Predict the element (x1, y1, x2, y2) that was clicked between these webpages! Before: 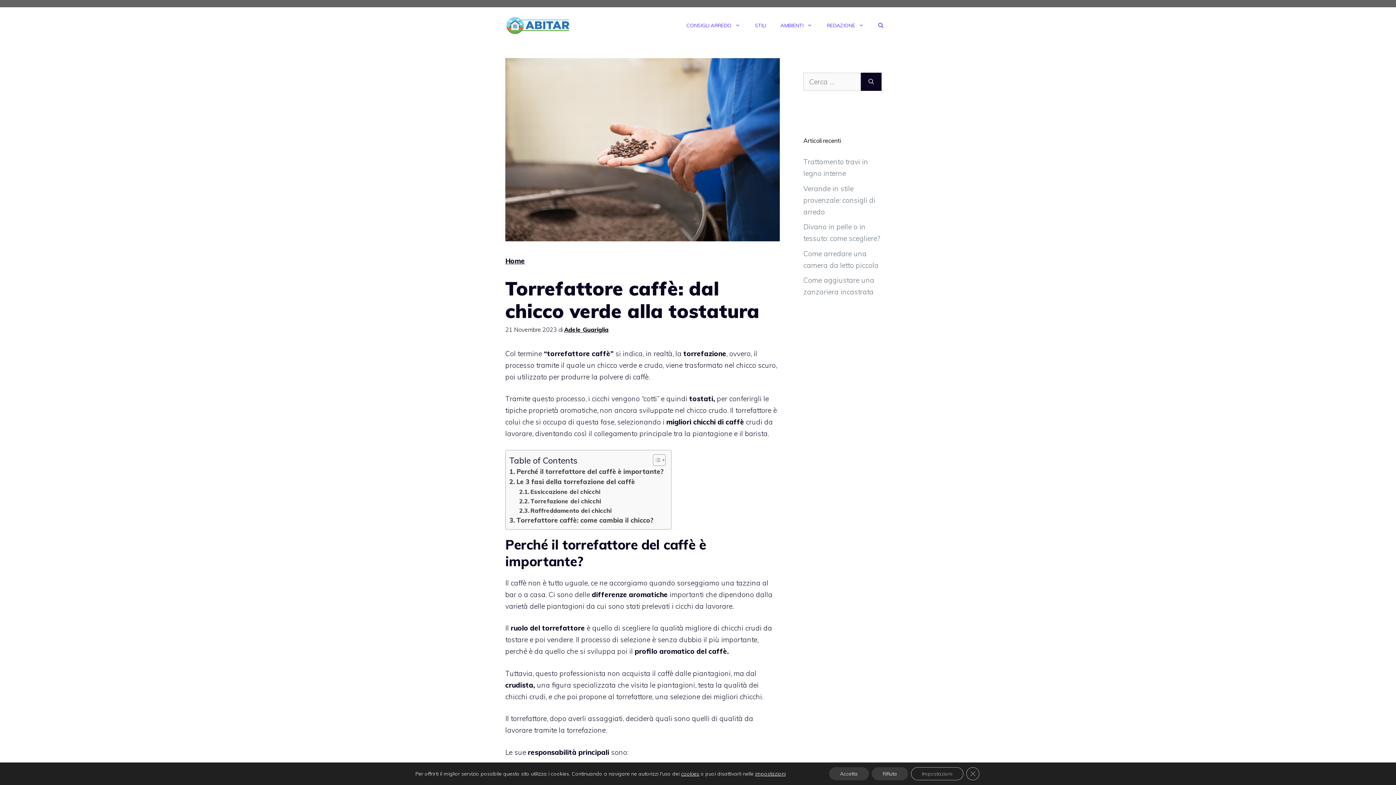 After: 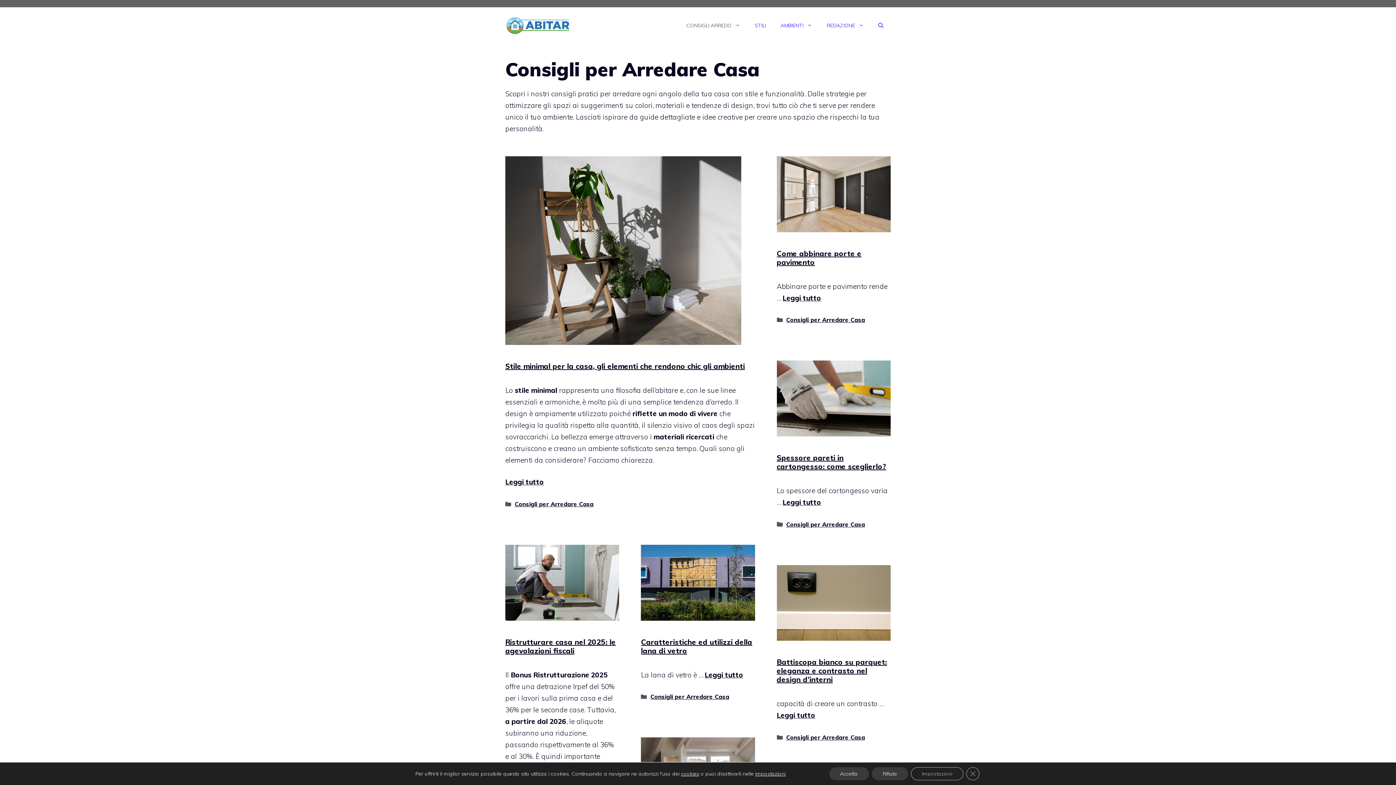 Action: label: CONSIGLI ARREDO bbox: (679, 14, 747, 36)